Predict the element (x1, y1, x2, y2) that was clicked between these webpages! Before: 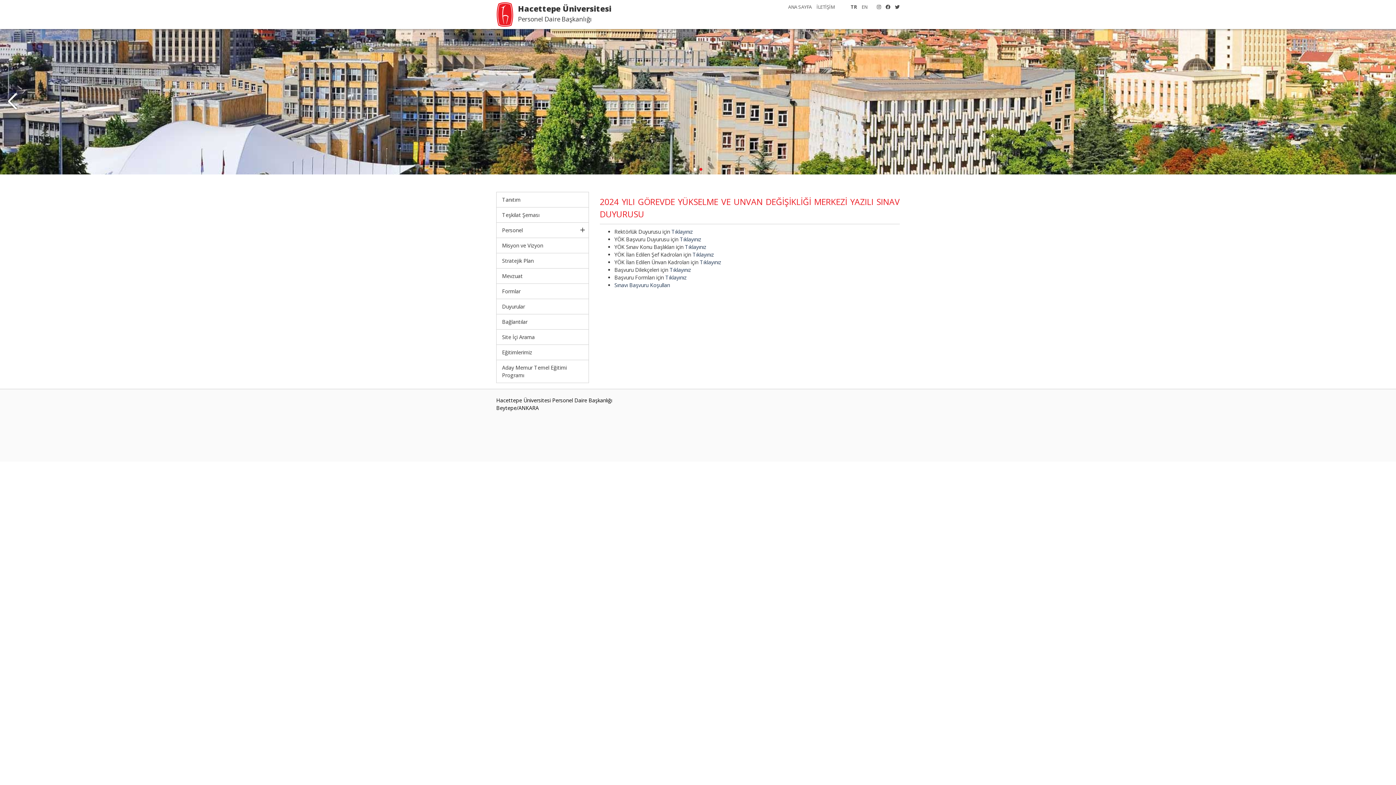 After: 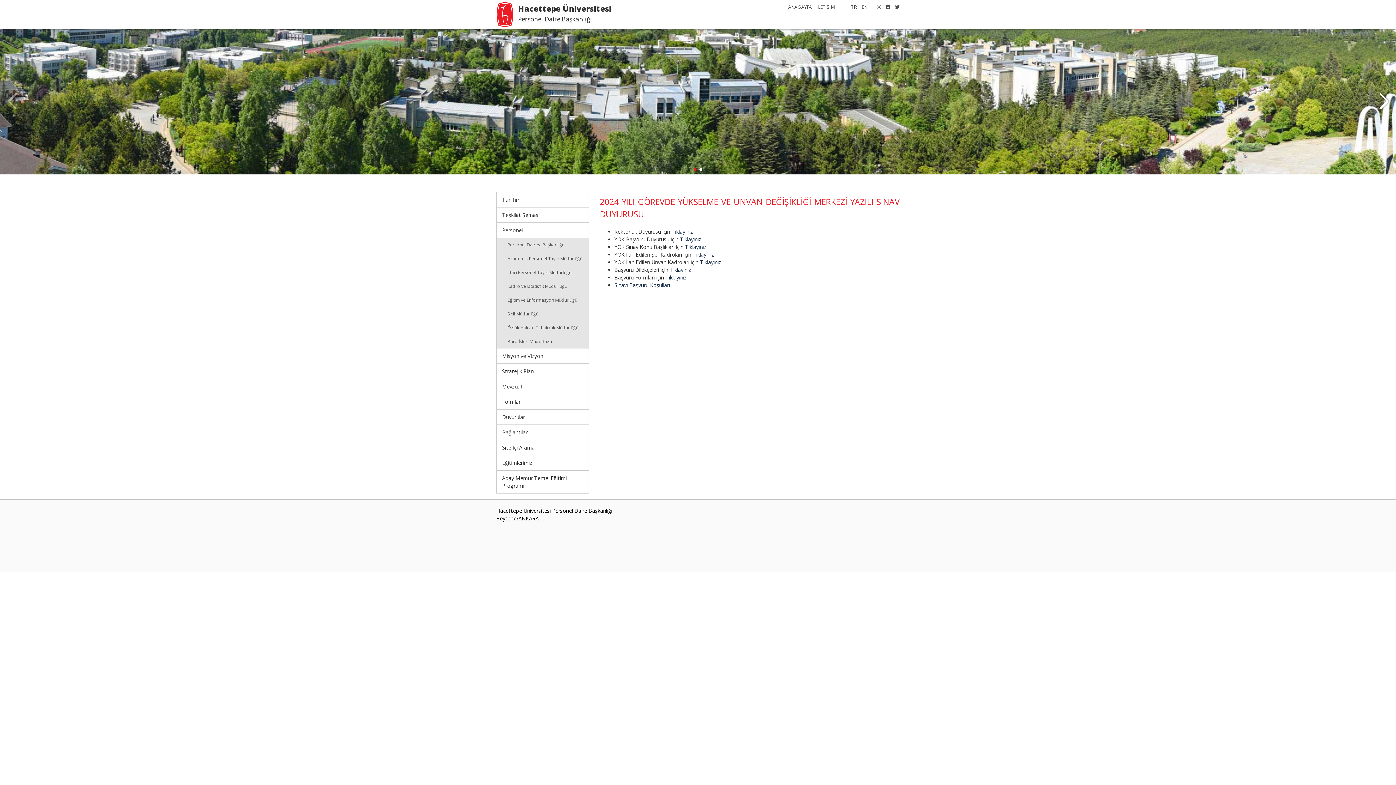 Action: label: Personel bbox: (496, 222, 588, 238)